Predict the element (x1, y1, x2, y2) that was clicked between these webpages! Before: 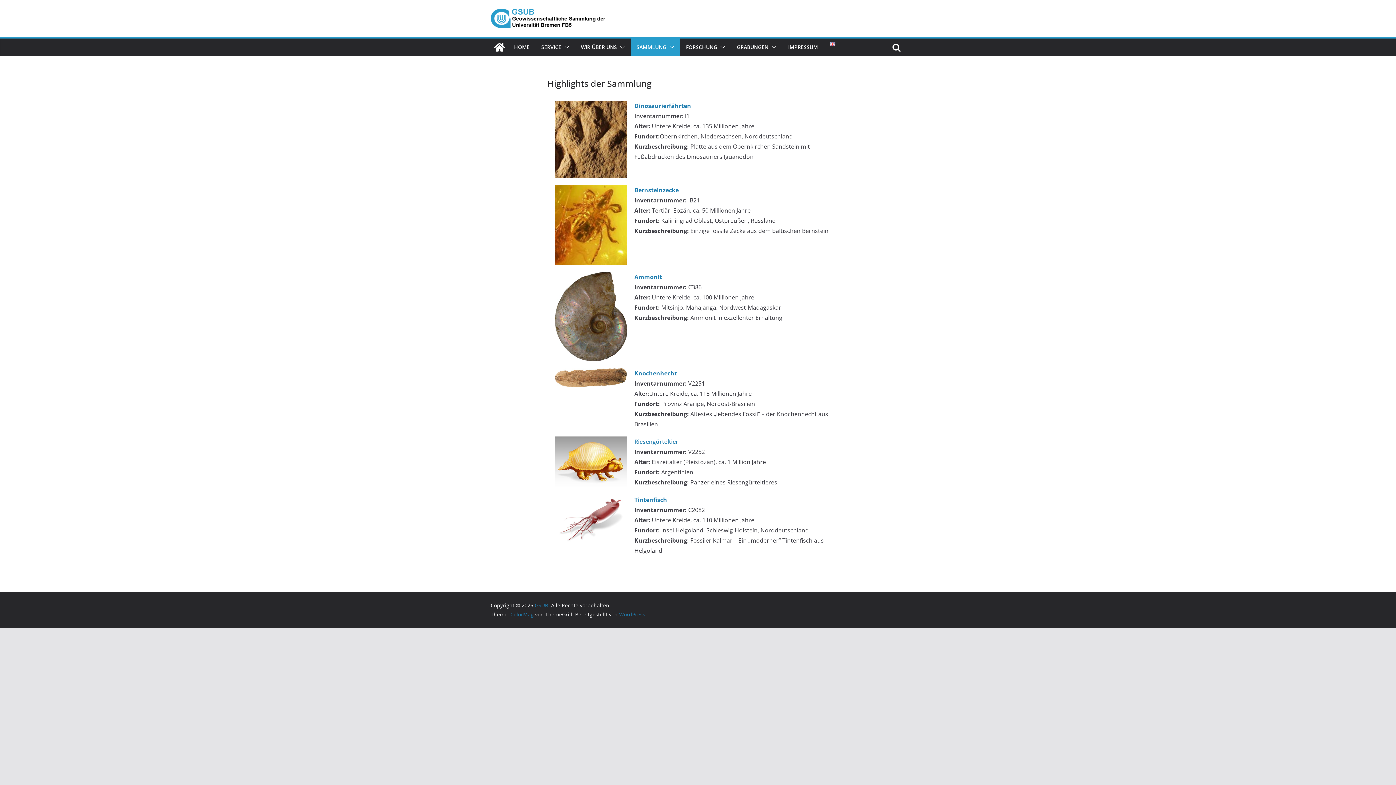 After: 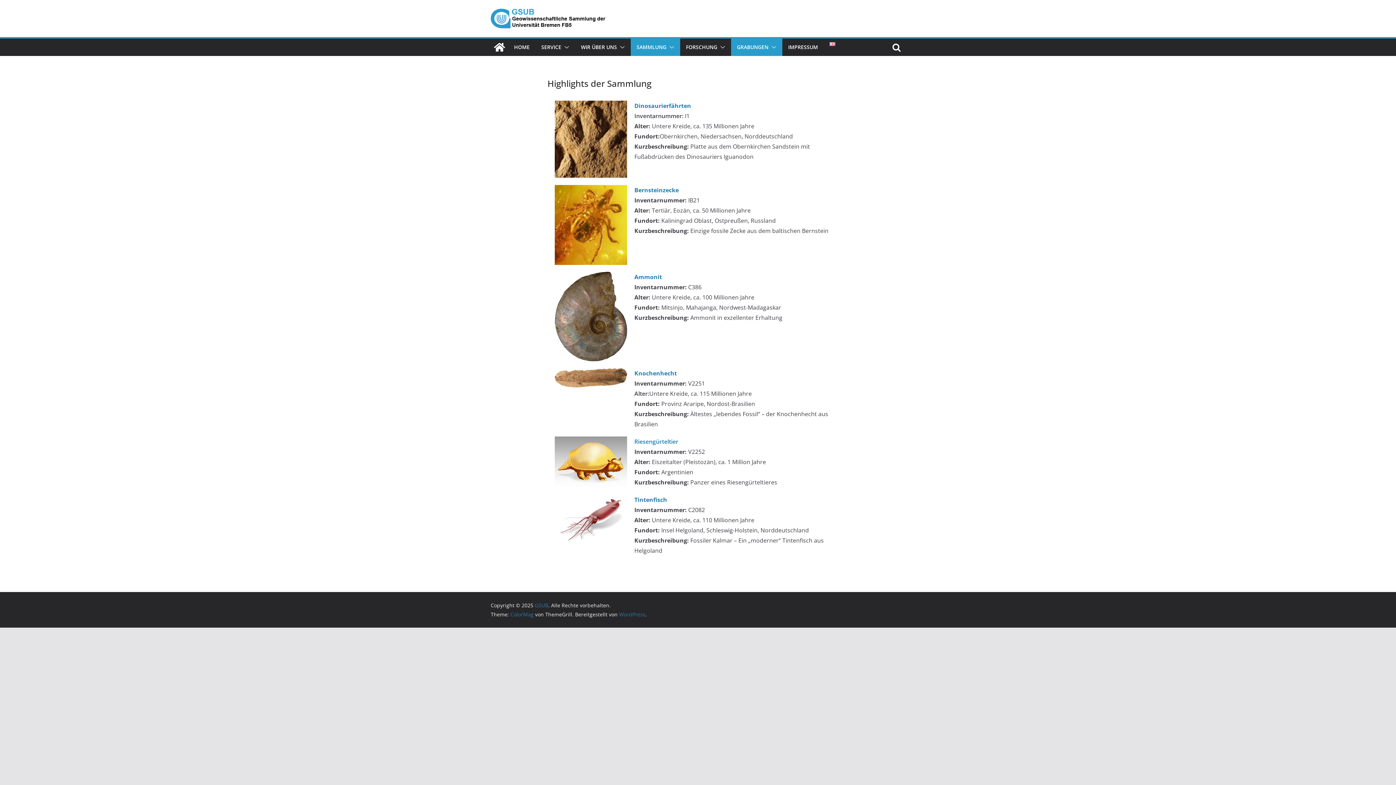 Action: bbox: (768, 42, 776, 52)